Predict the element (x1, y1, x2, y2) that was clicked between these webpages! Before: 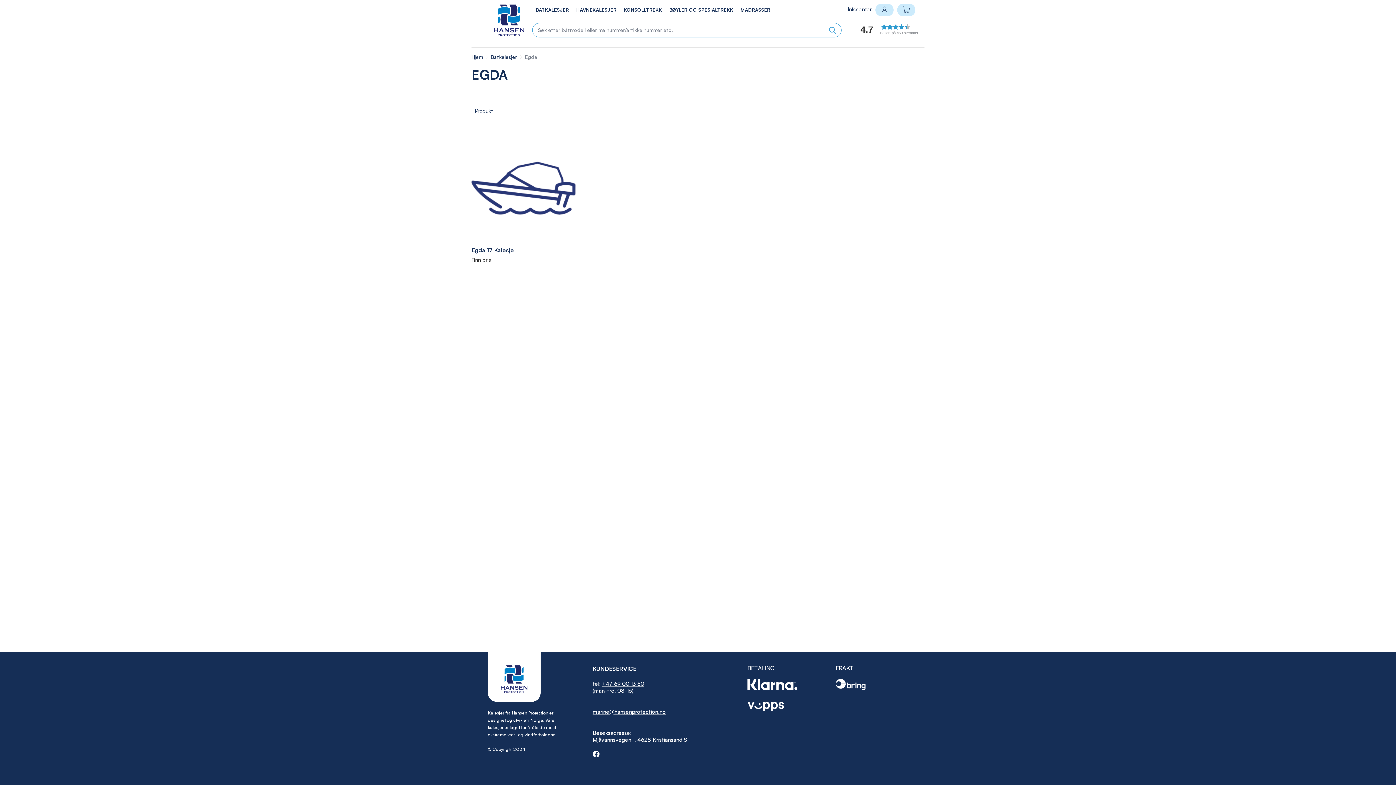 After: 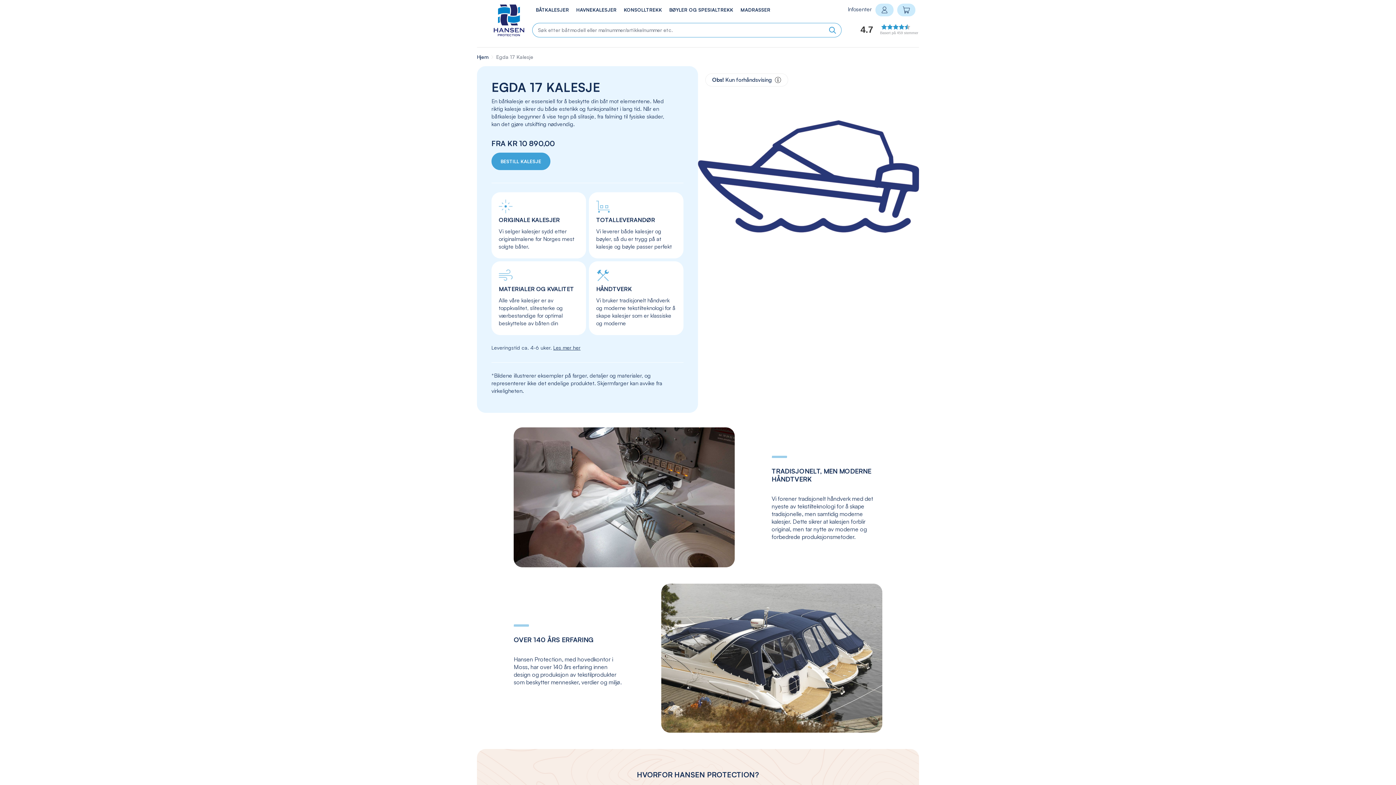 Action: label: Egda 17 Kalesje bbox: (471, 246, 514, 254)